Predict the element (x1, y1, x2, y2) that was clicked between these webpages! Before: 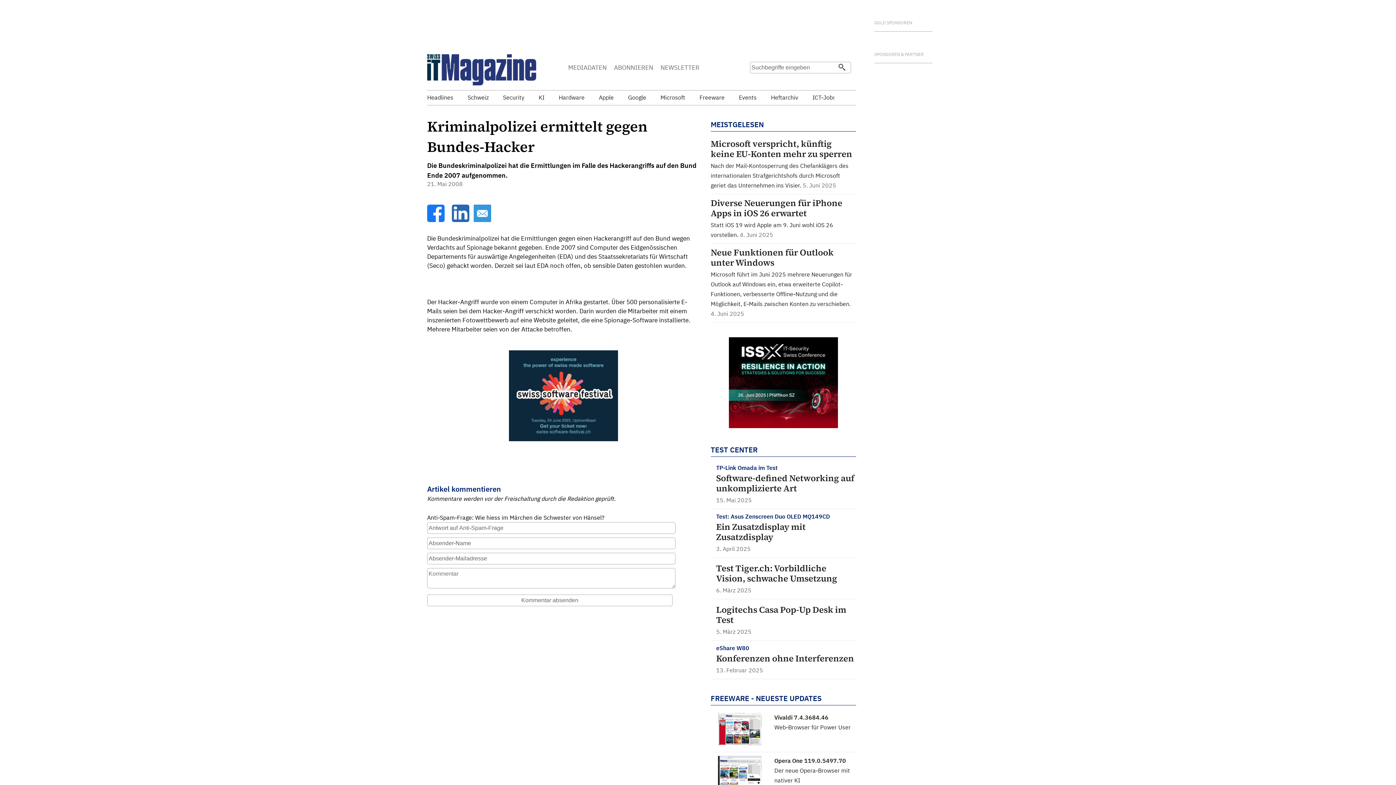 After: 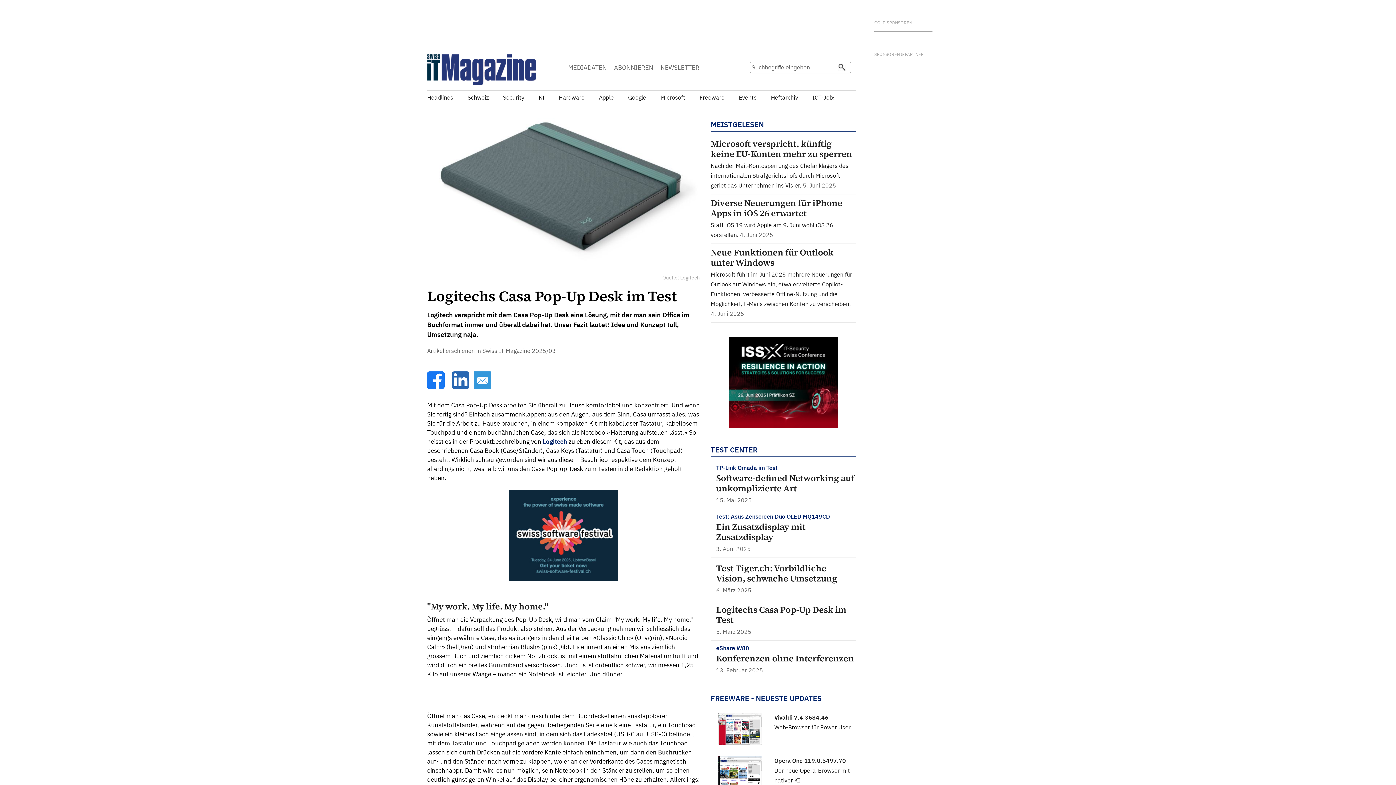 Action: bbox: (716, 605, 856, 635) label: Logitechs Casa Pop-Up Desk im Test
5. März 2025